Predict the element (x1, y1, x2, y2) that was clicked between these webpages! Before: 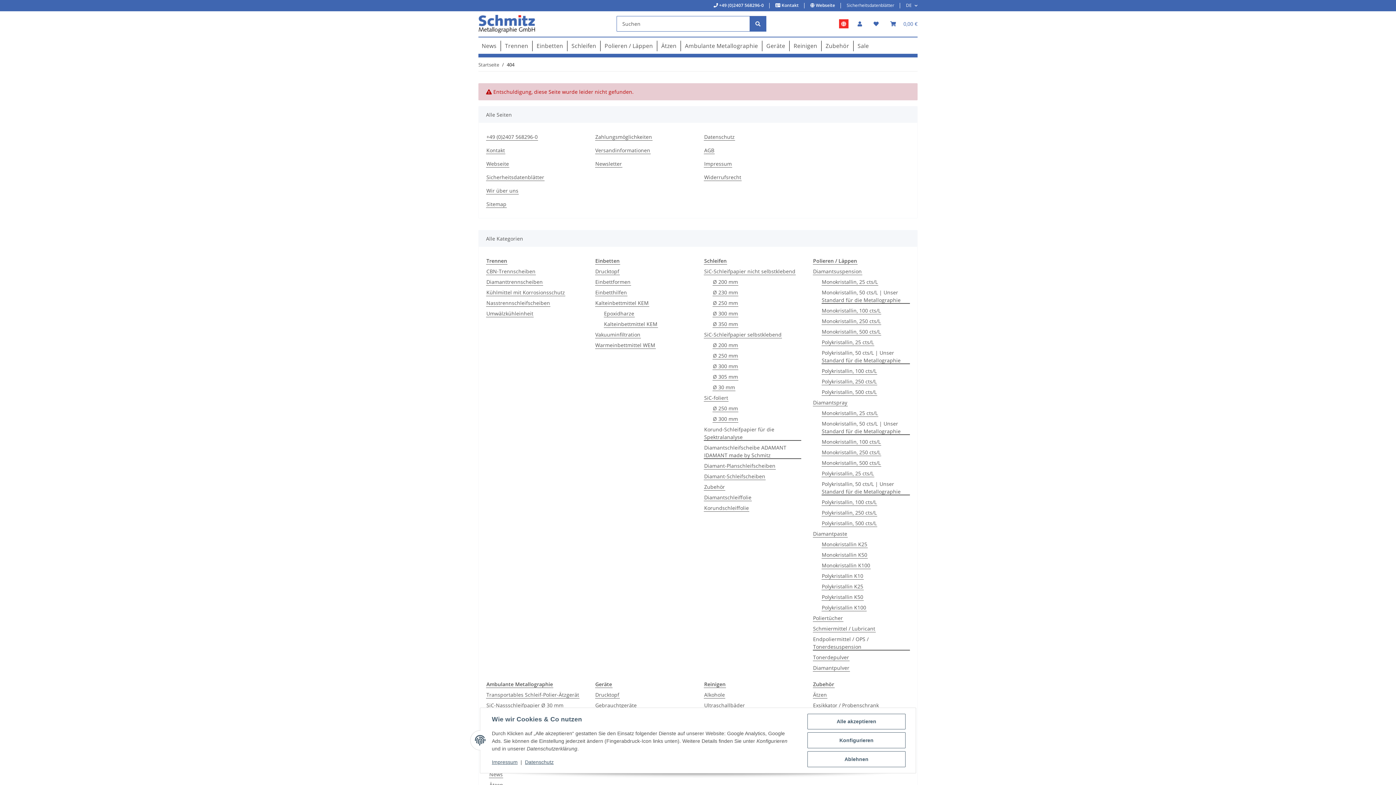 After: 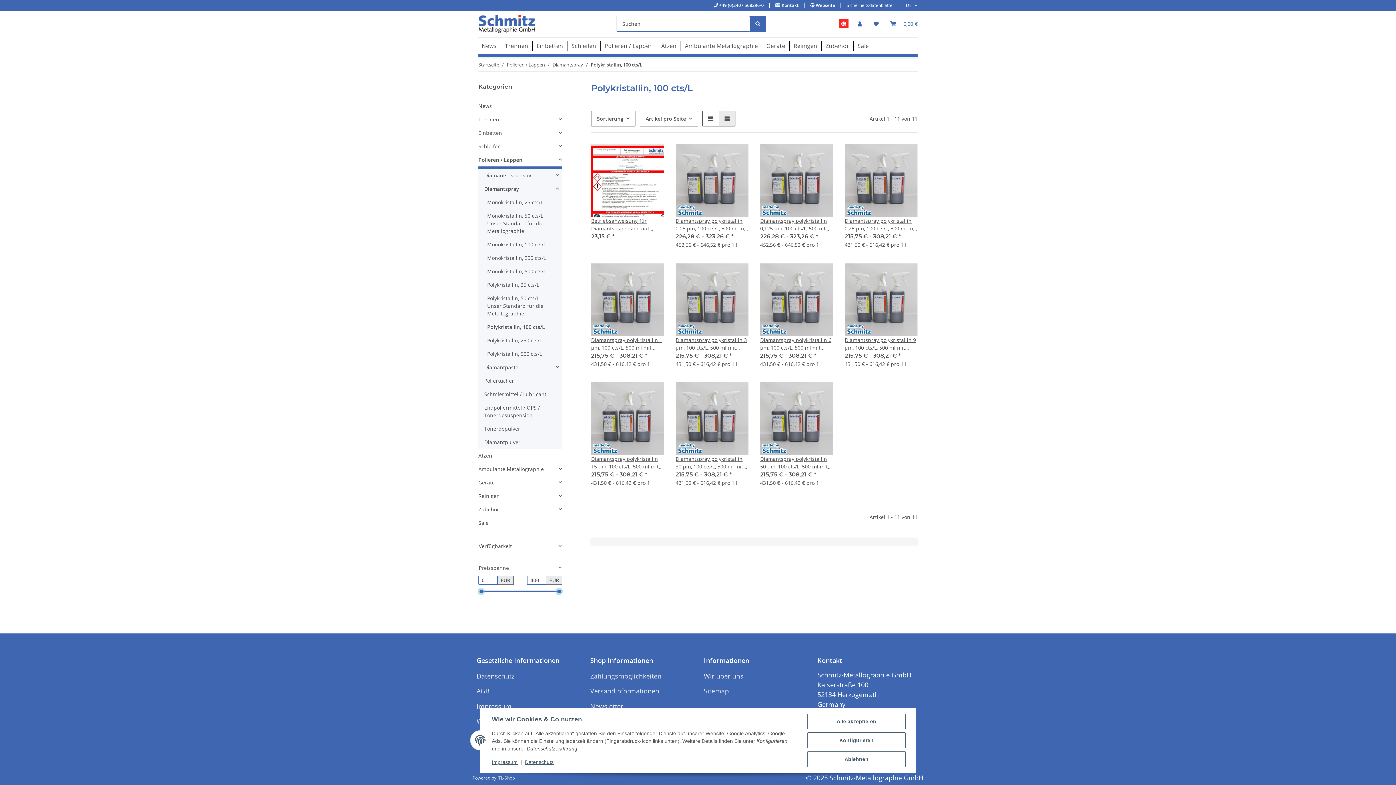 Action: label: Polykristallin, 100 cts/L bbox: (821, 498, 877, 506)